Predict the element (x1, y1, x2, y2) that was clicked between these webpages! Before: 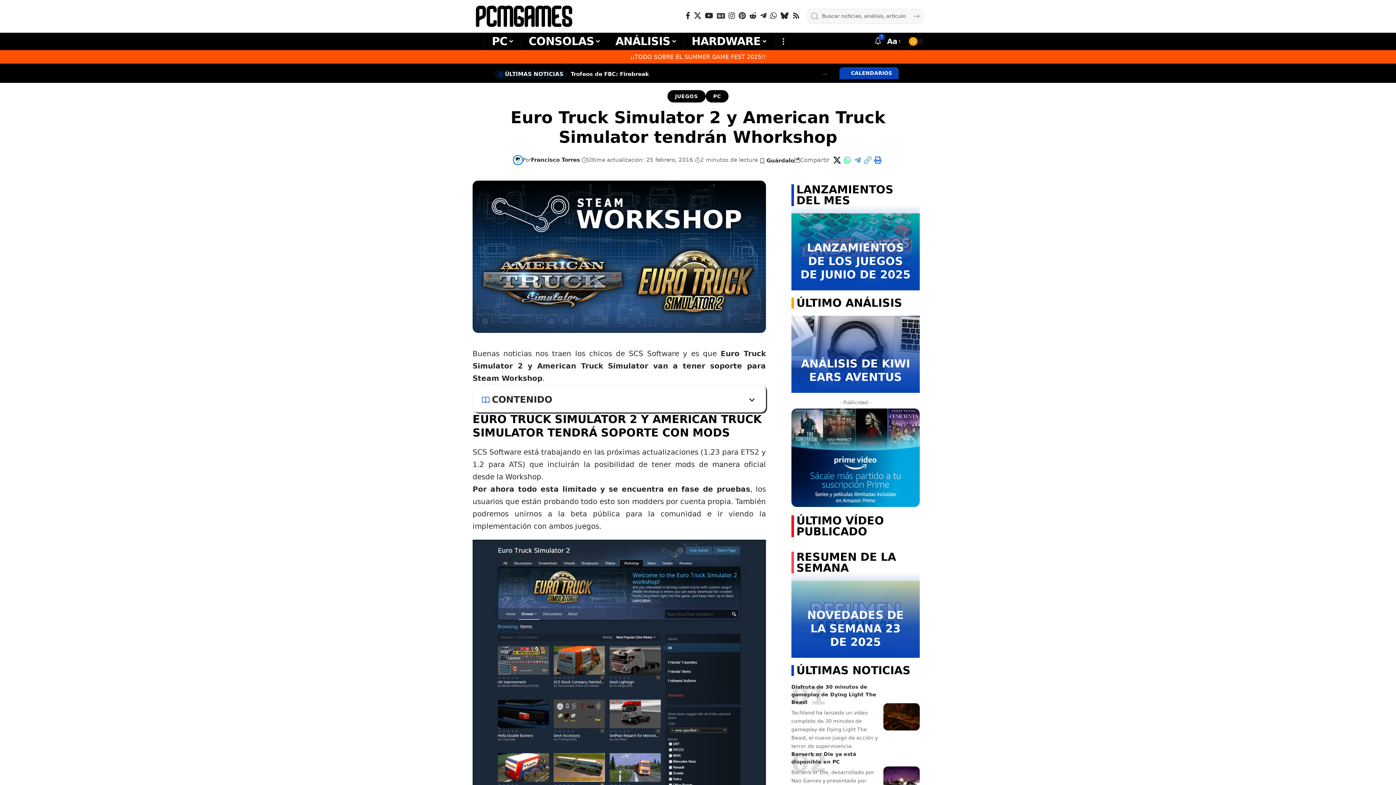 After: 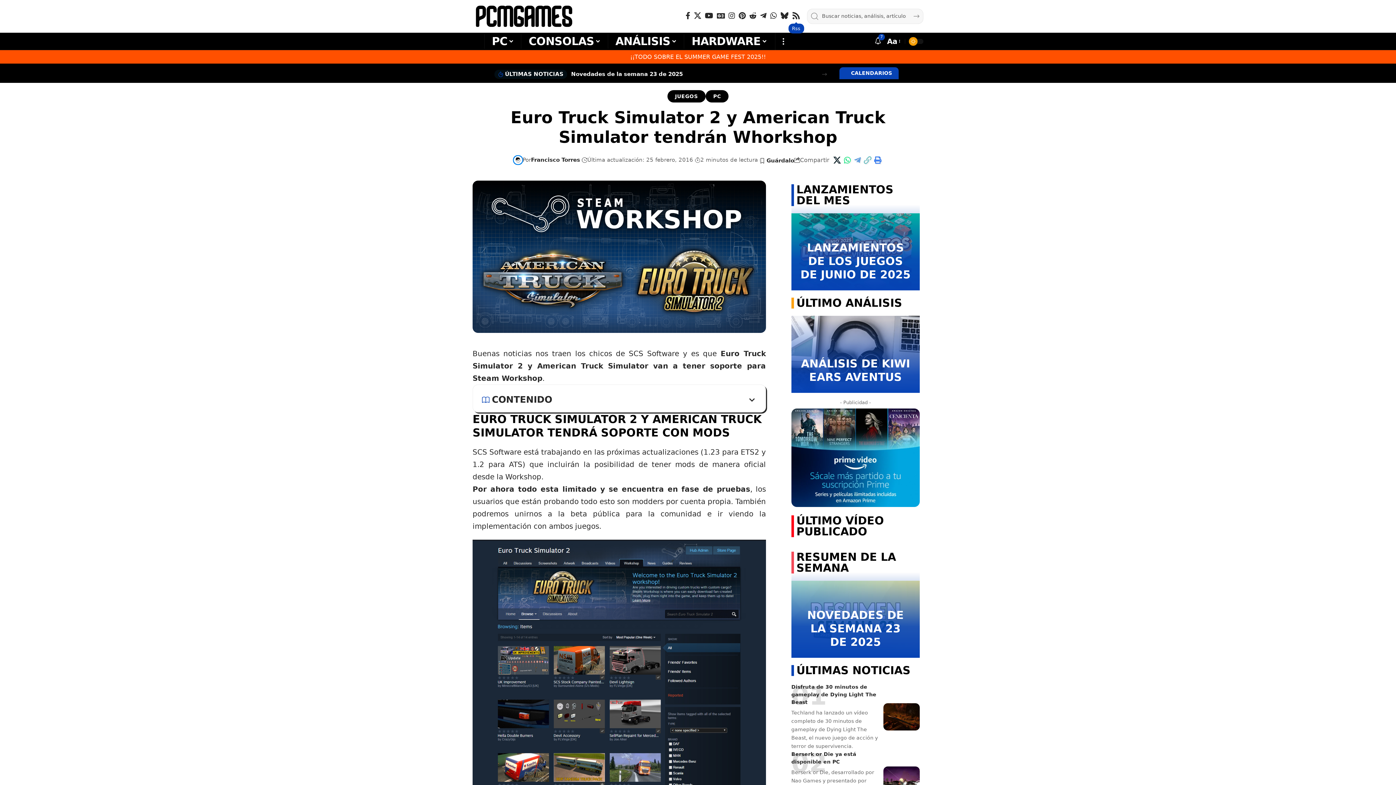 Action: bbox: (790, 9, 801, 21) label: Rss